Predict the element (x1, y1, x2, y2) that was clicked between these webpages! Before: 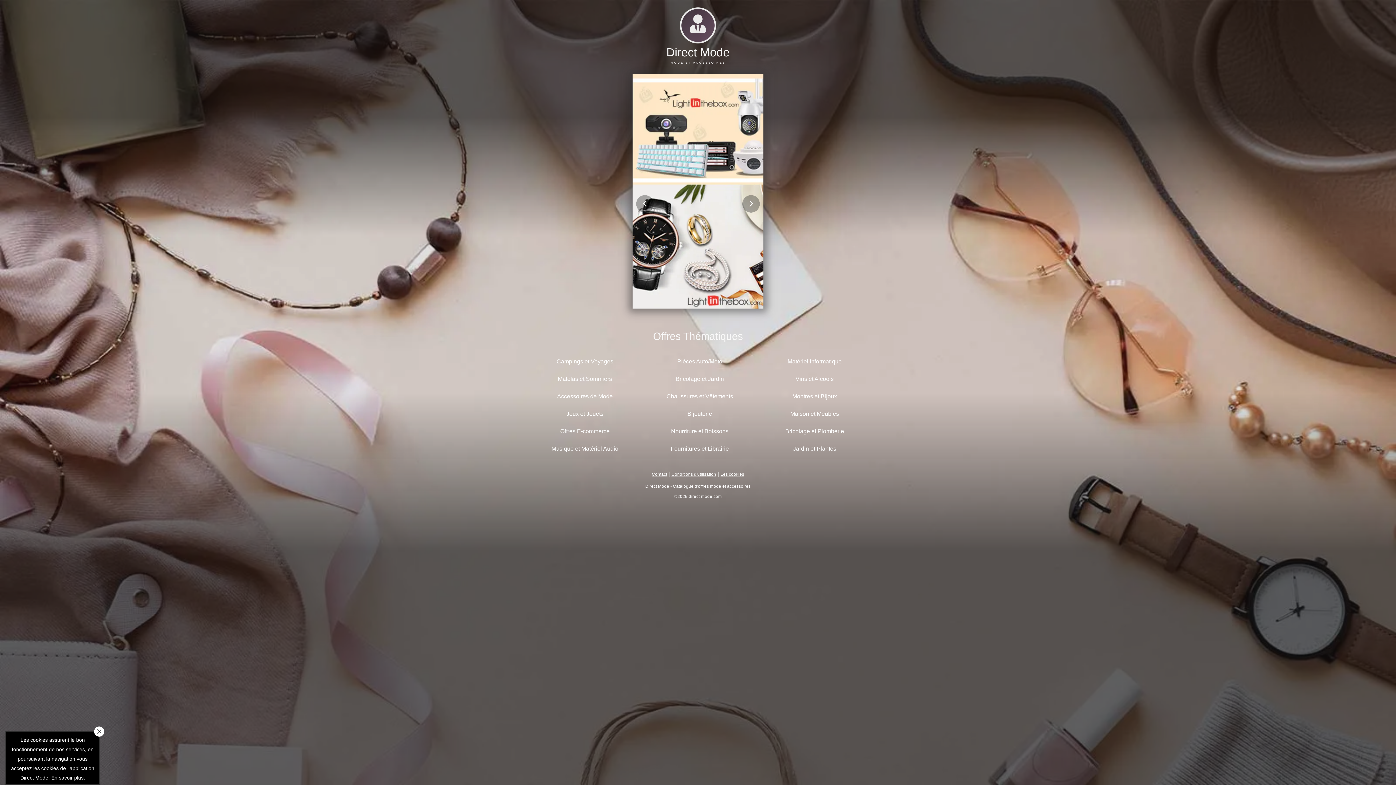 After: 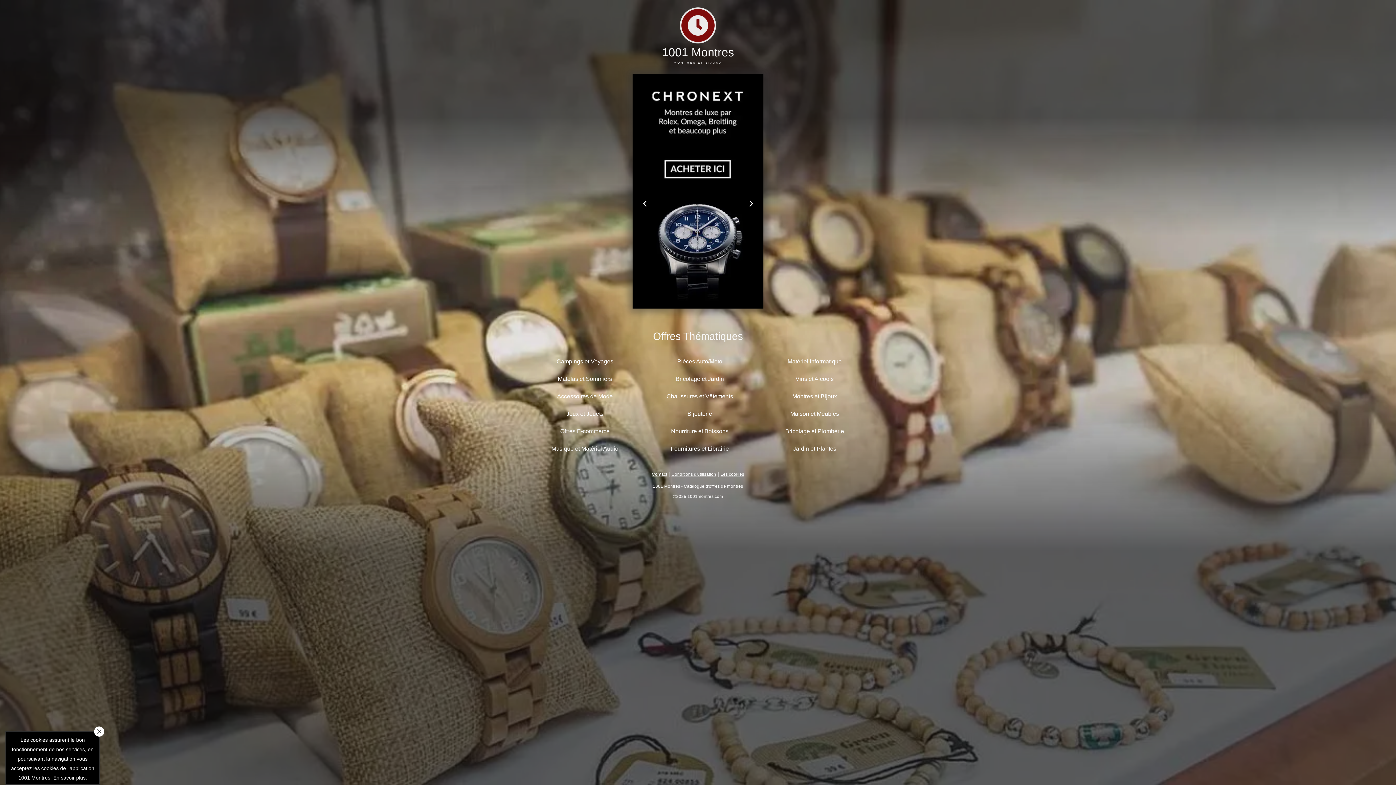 Action: label: Montres et Bijoux bbox: (755, 388, 870, 405)